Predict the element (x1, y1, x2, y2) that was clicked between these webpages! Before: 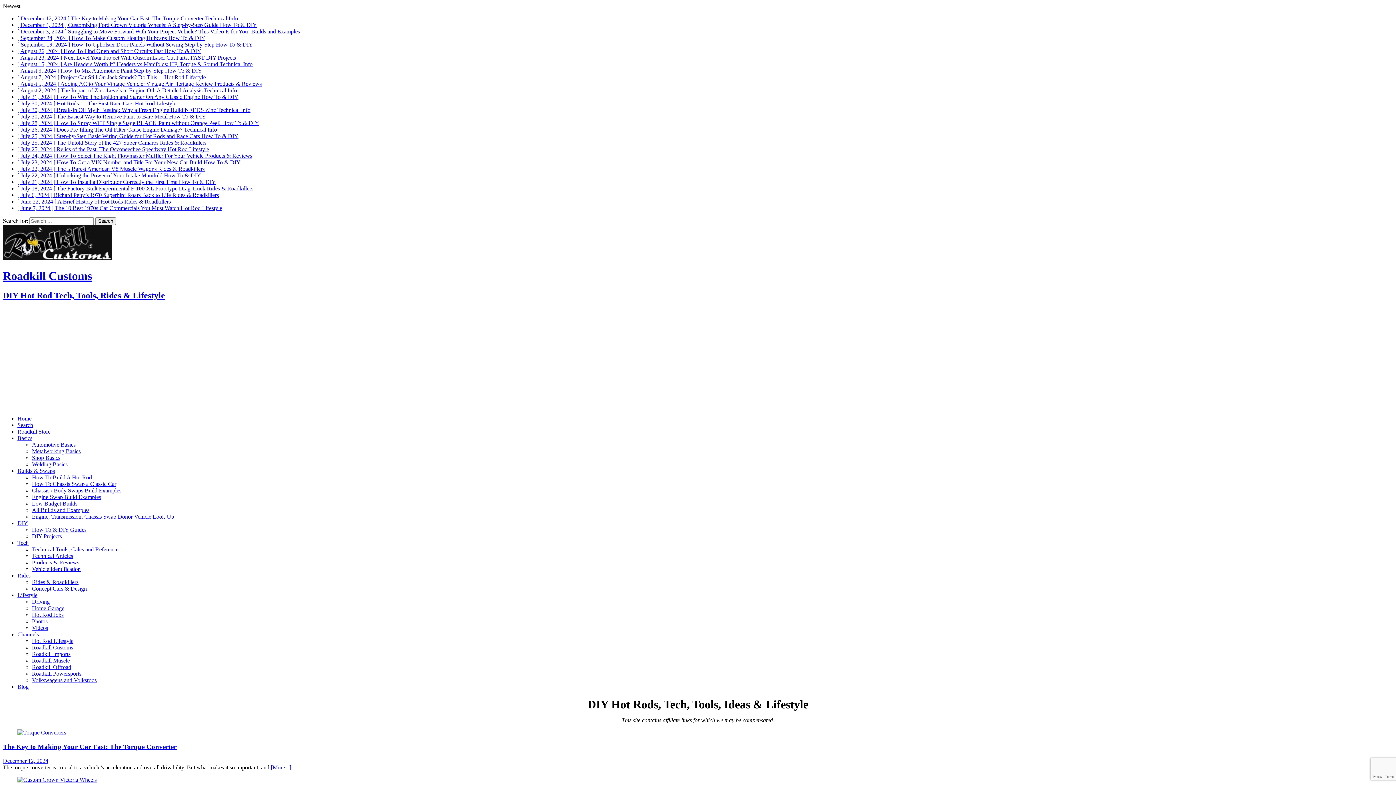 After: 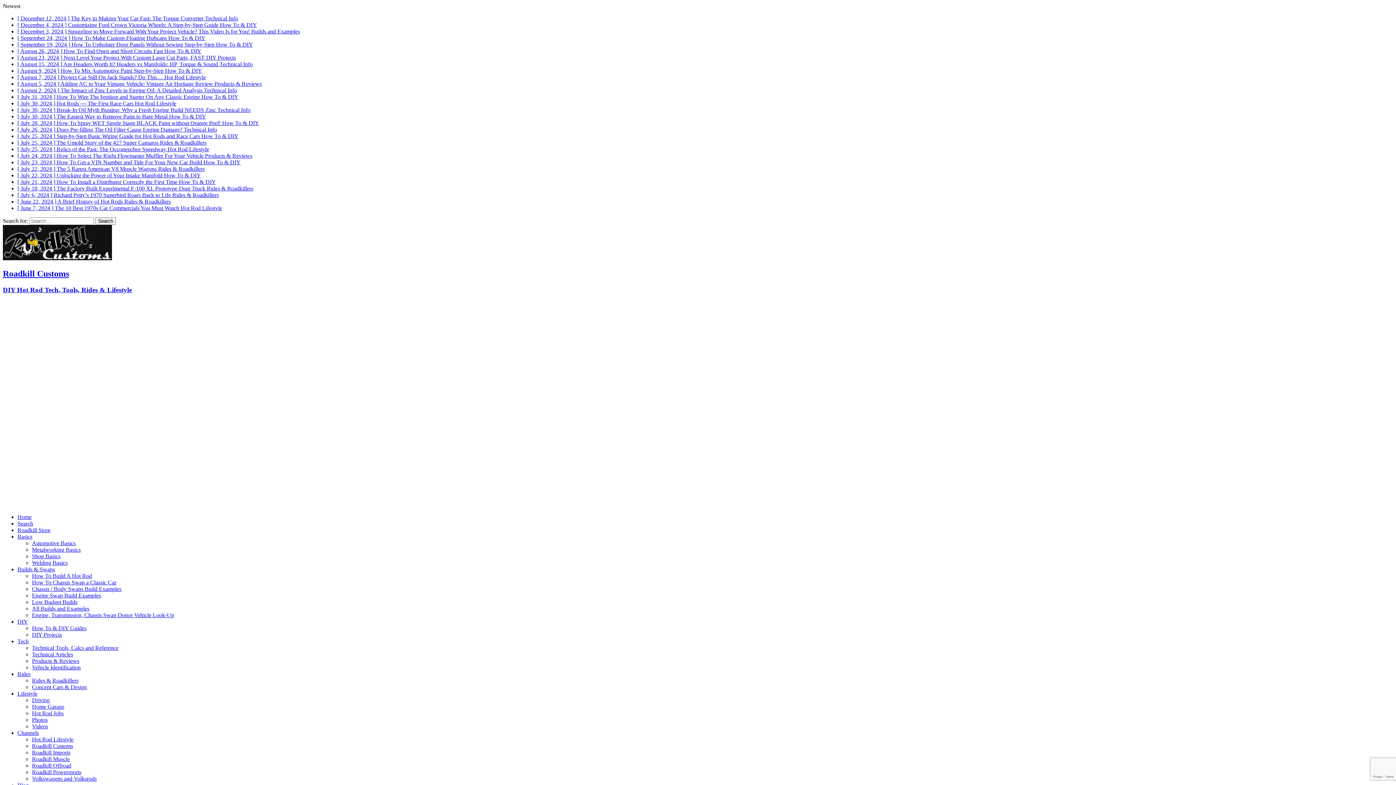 Action: label: DIY bbox: (17, 520, 28, 526)